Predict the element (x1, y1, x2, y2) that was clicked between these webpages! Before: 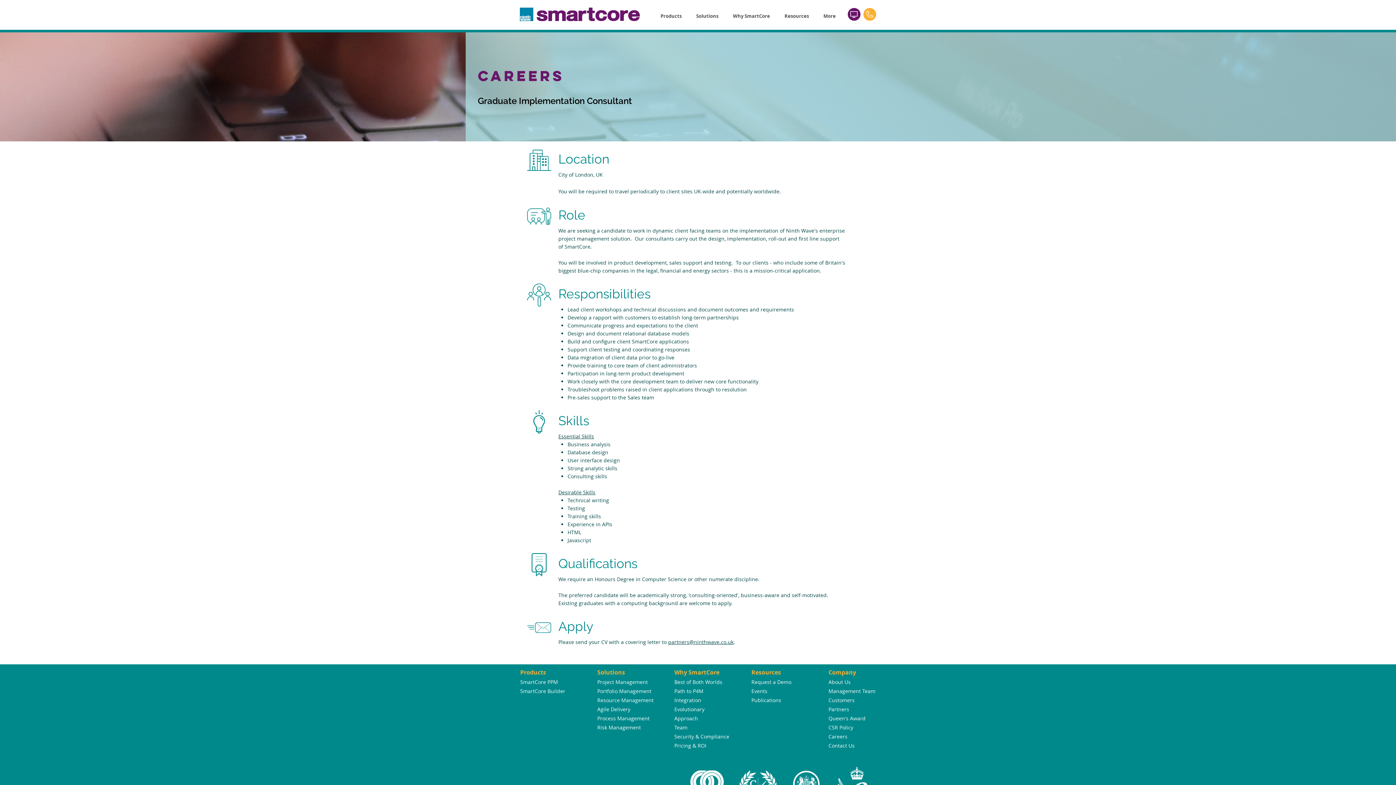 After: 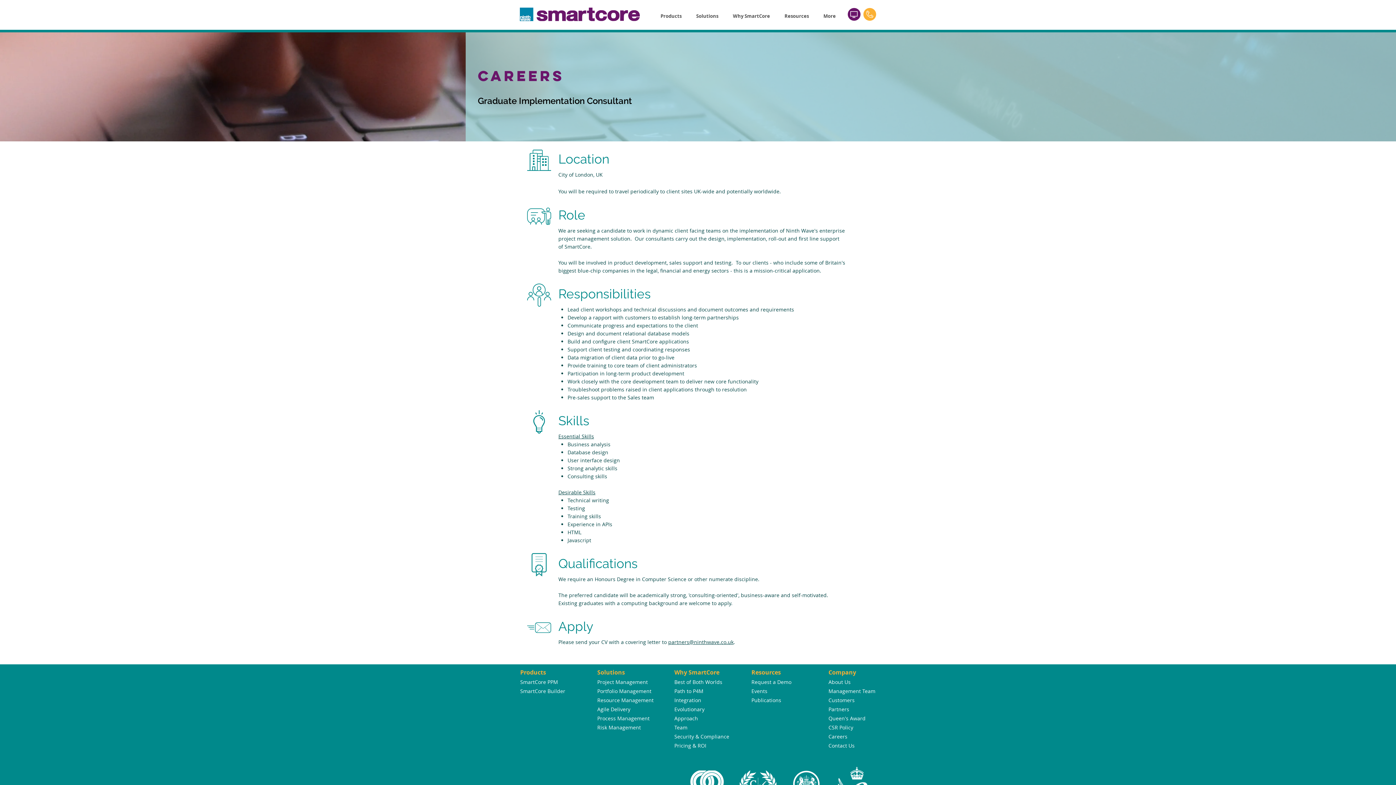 Action: bbox: (653, 12, 689, 20) label: Products